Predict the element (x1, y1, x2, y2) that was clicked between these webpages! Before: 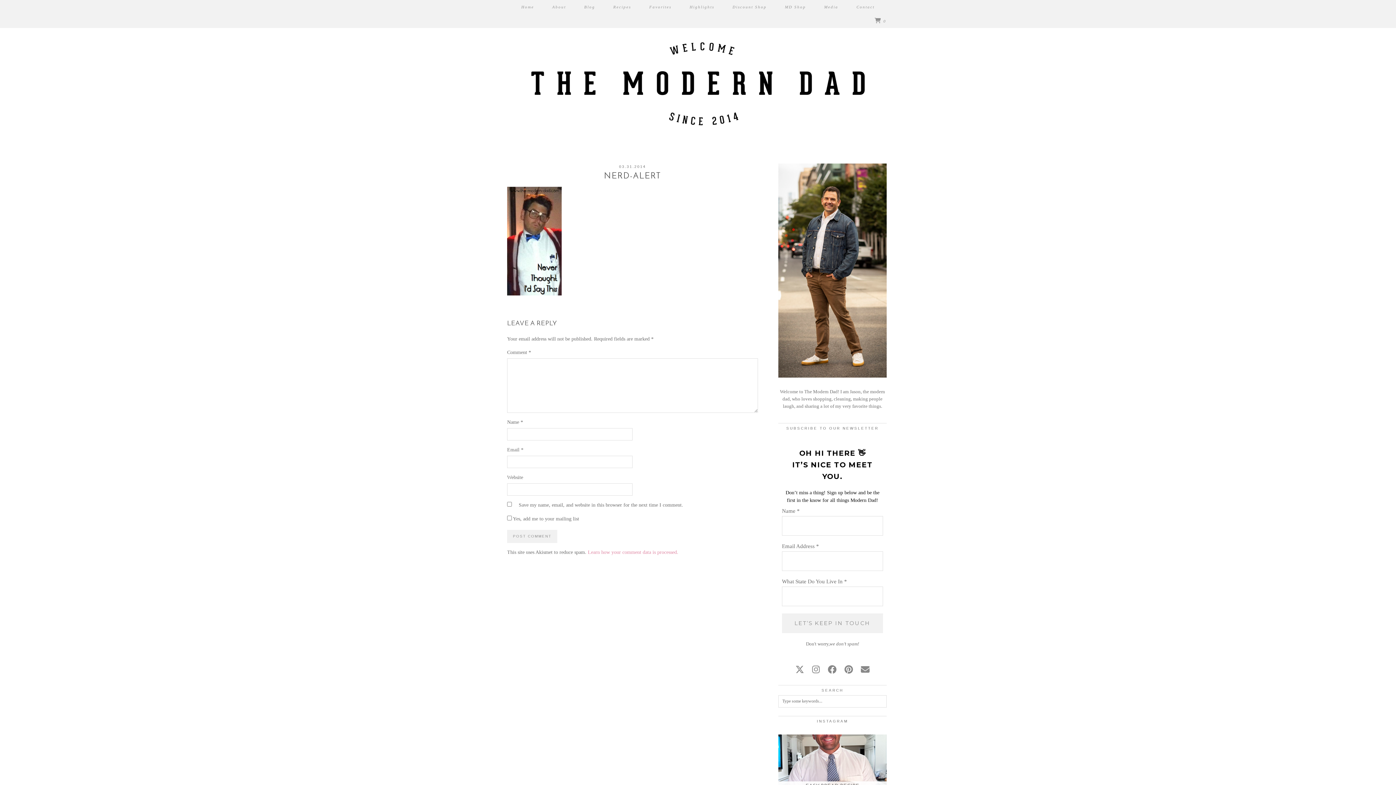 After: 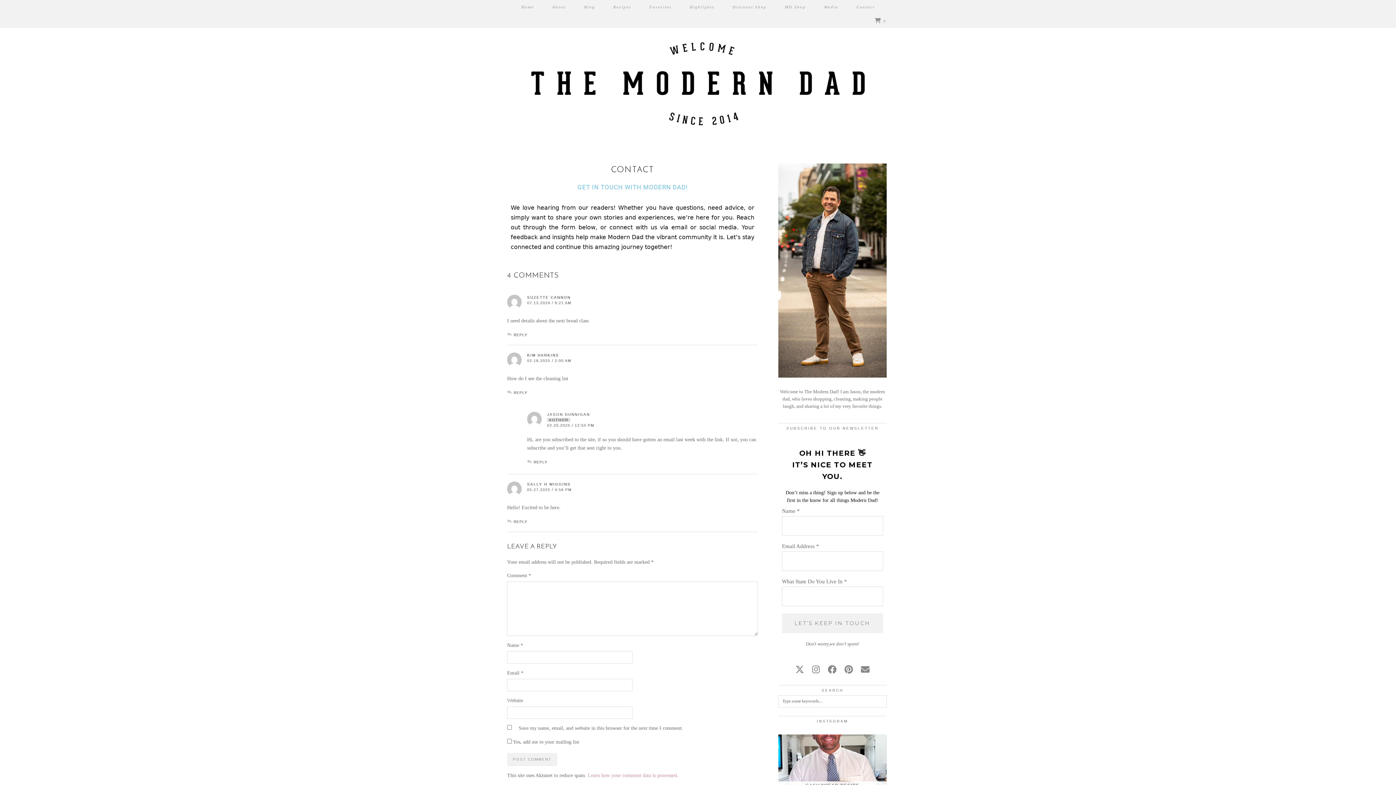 Action: label: Contact bbox: (847, 0, 884, 13)